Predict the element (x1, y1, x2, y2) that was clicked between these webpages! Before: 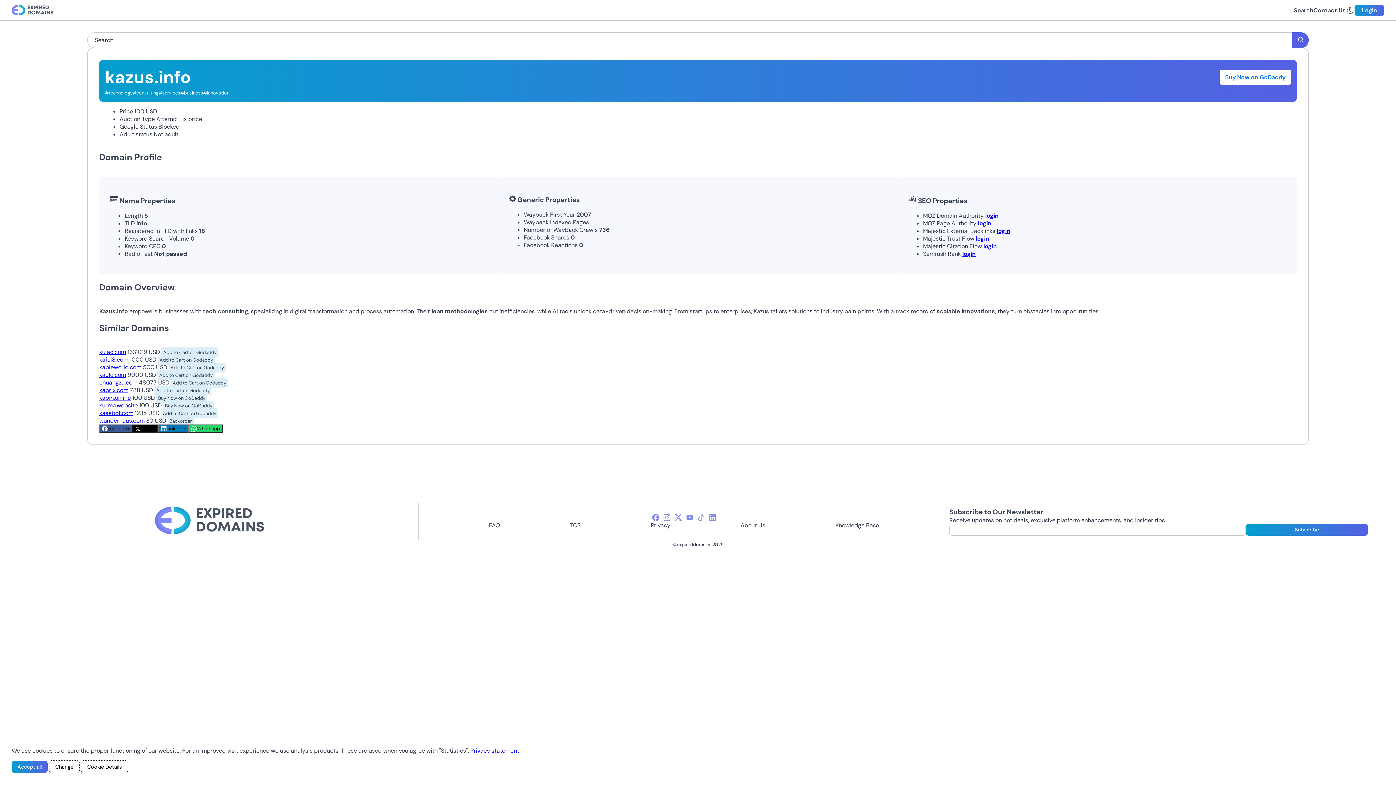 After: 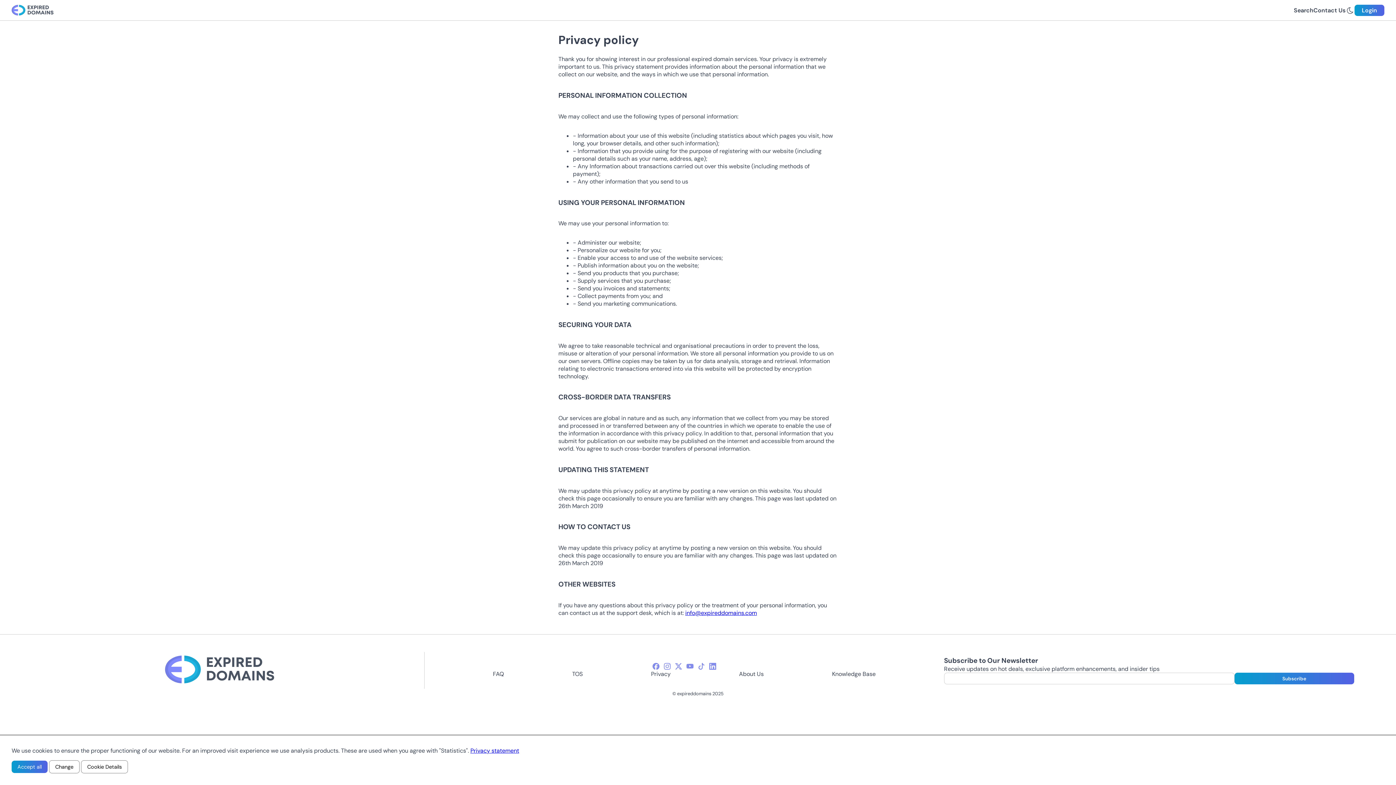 Action: bbox: (470, 747, 519, 754) label: Privacy statement